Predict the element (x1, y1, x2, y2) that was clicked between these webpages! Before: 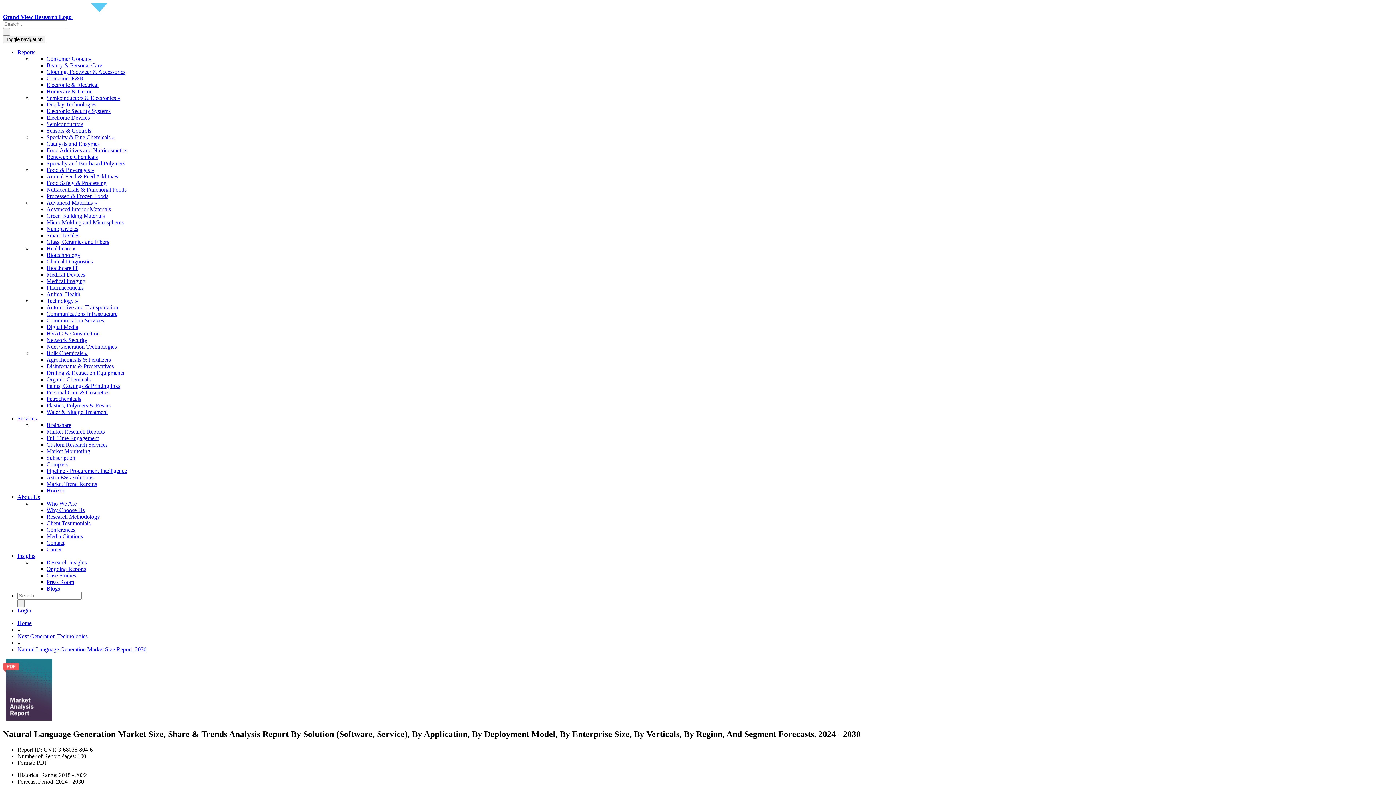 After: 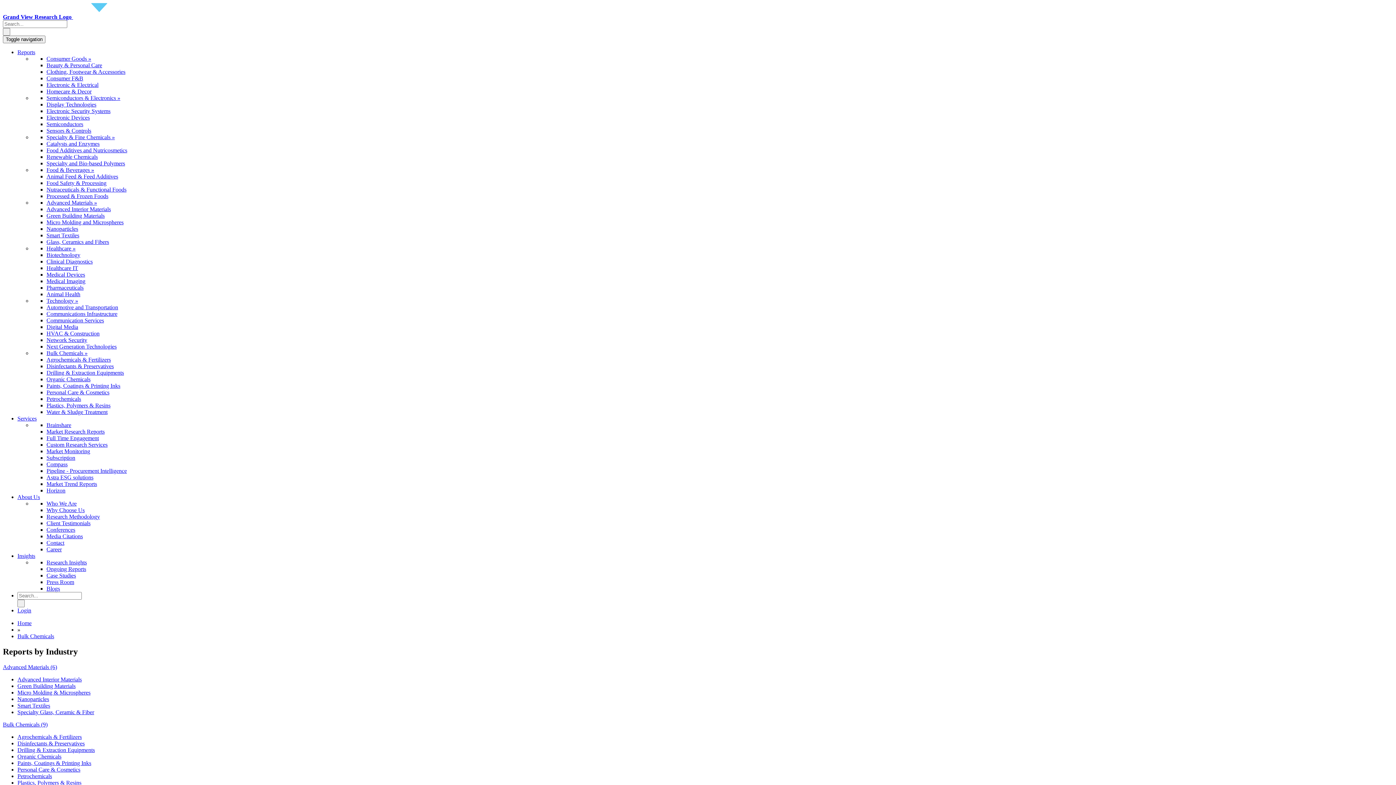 Action: bbox: (46, 350, 87, 356) label: Bulk Chemicals »